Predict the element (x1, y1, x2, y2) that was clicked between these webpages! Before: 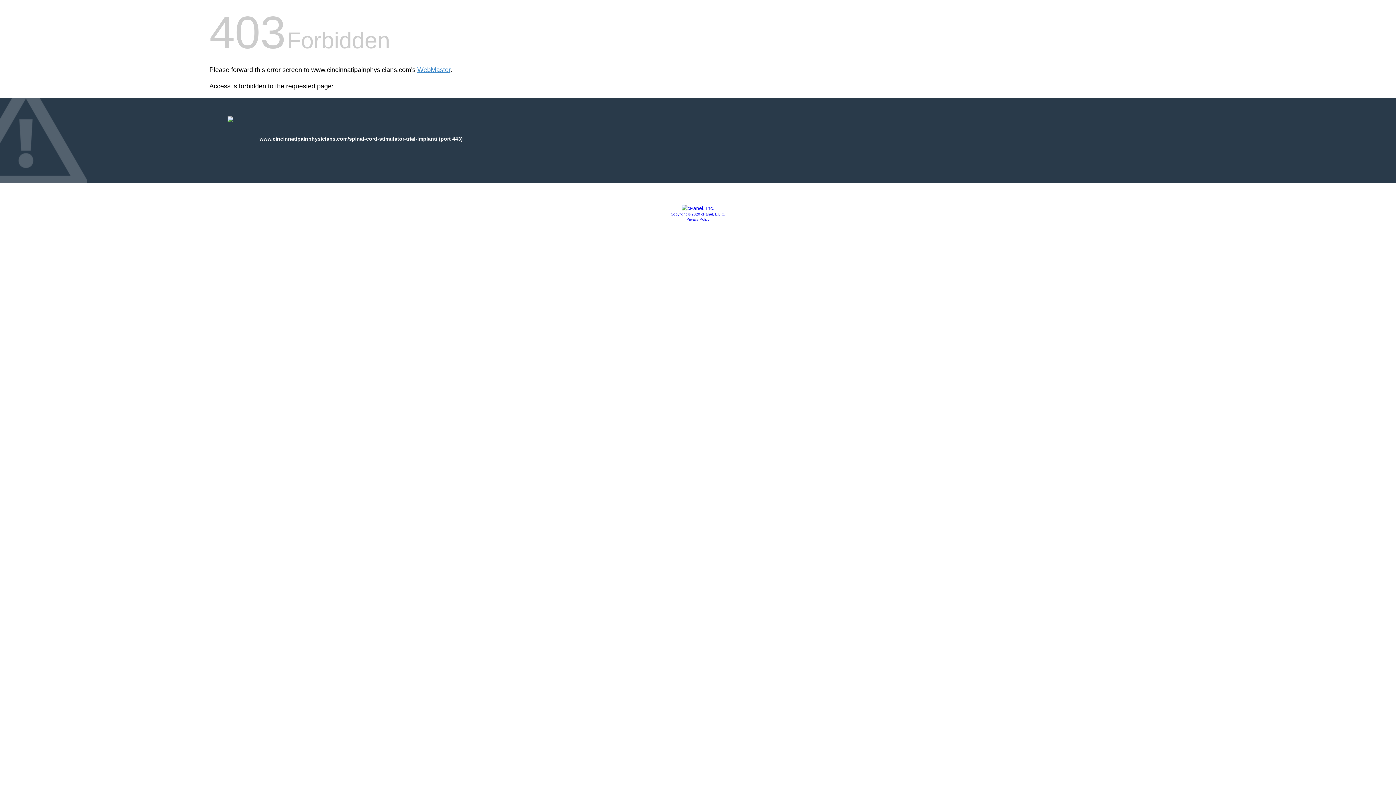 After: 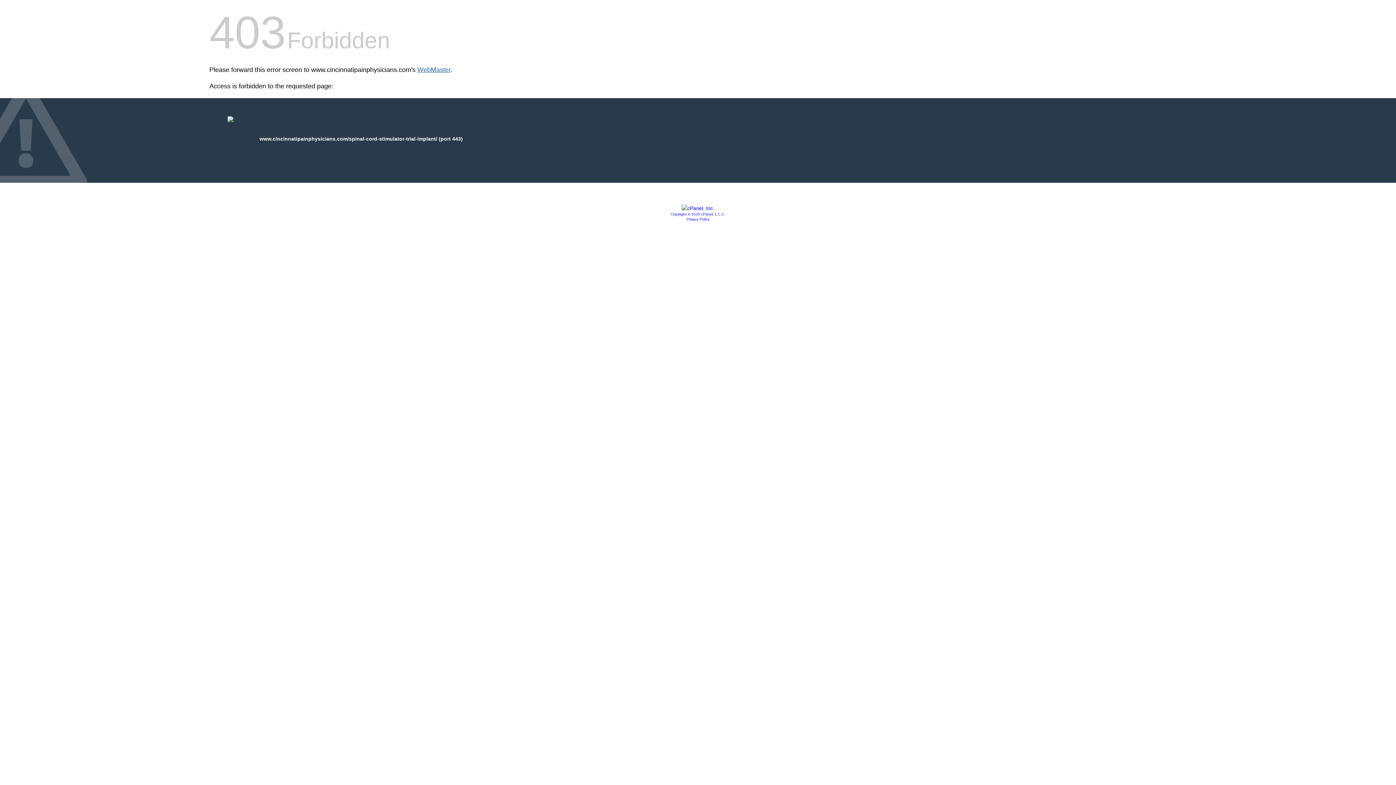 Action: label: WebMaster bbox: (417, 66, 450, 73)